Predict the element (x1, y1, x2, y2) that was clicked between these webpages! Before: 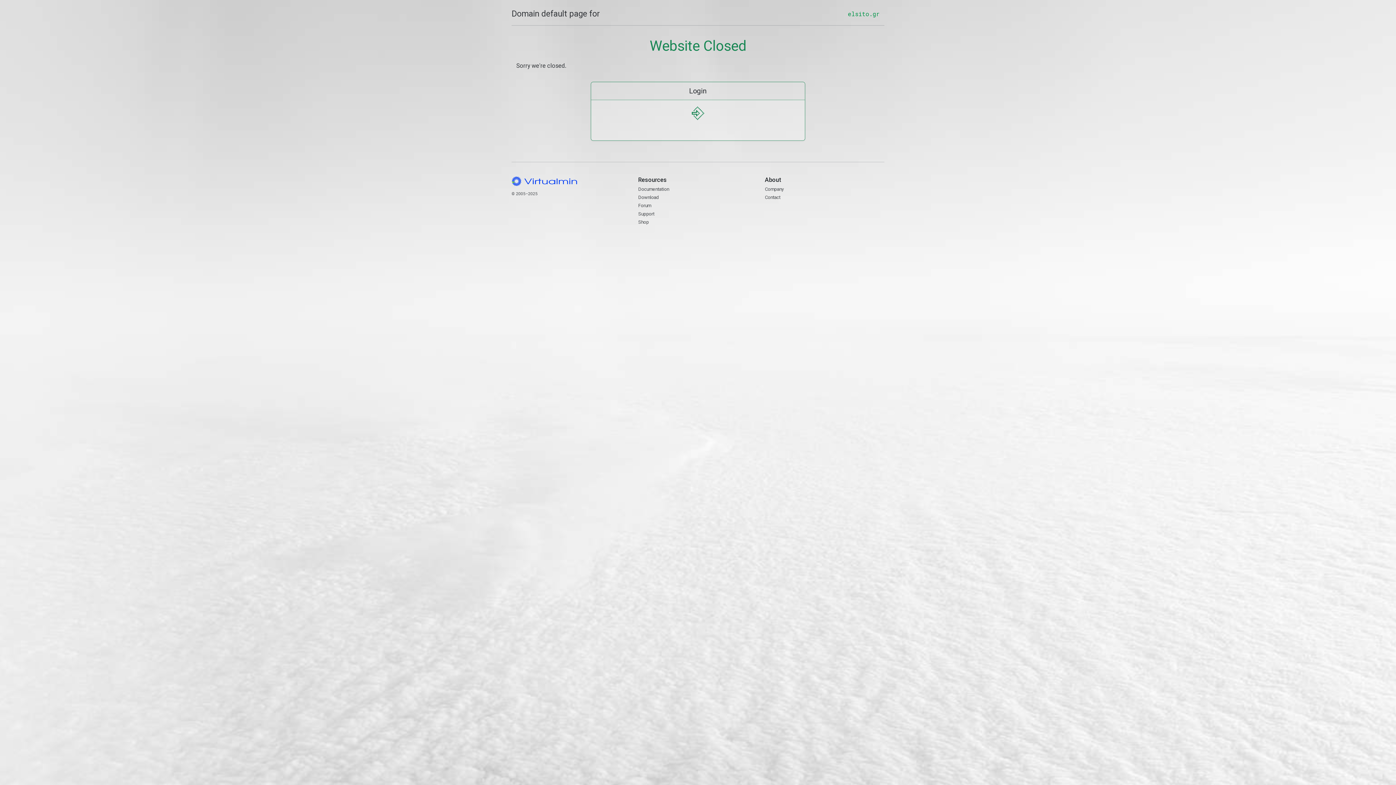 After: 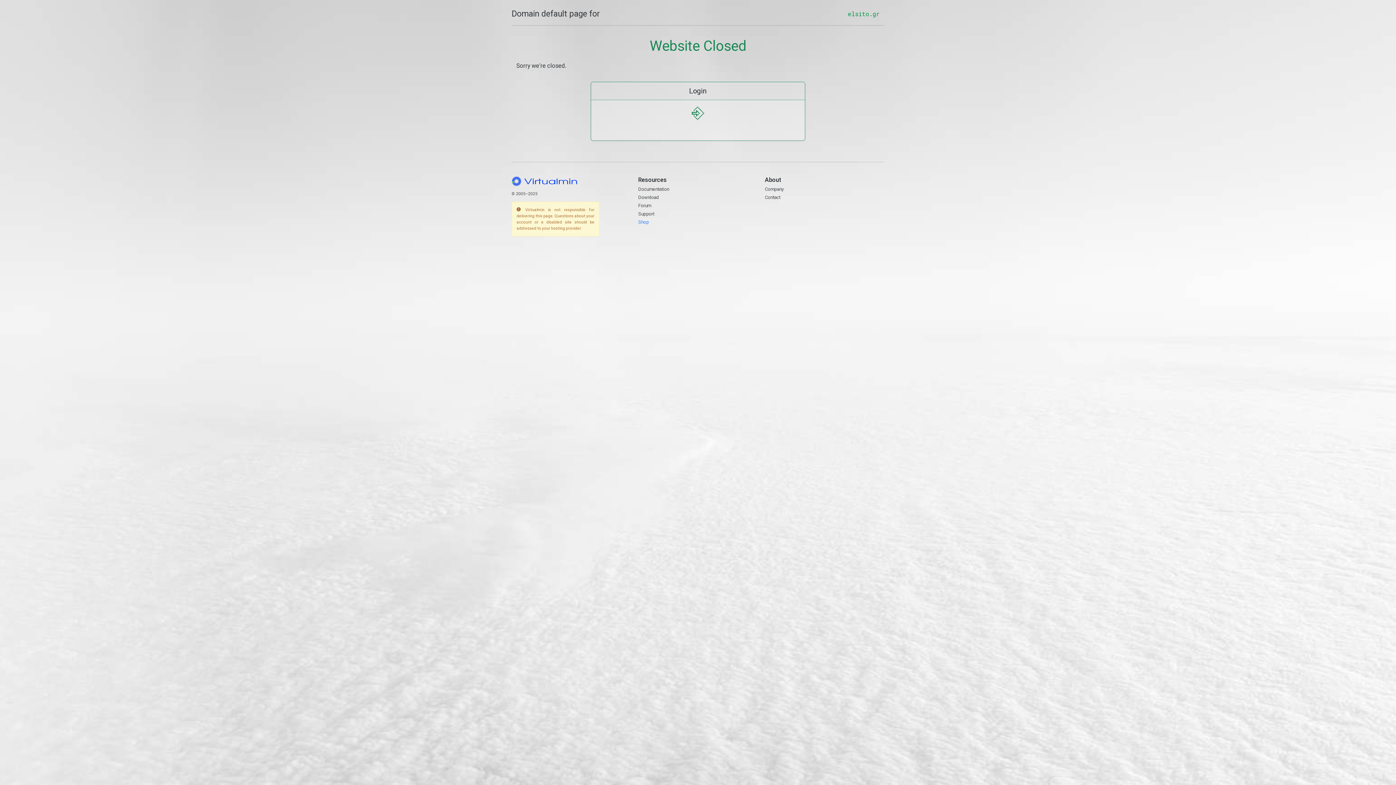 Action: bbox: (638, 219, 648, 225) label: Shop